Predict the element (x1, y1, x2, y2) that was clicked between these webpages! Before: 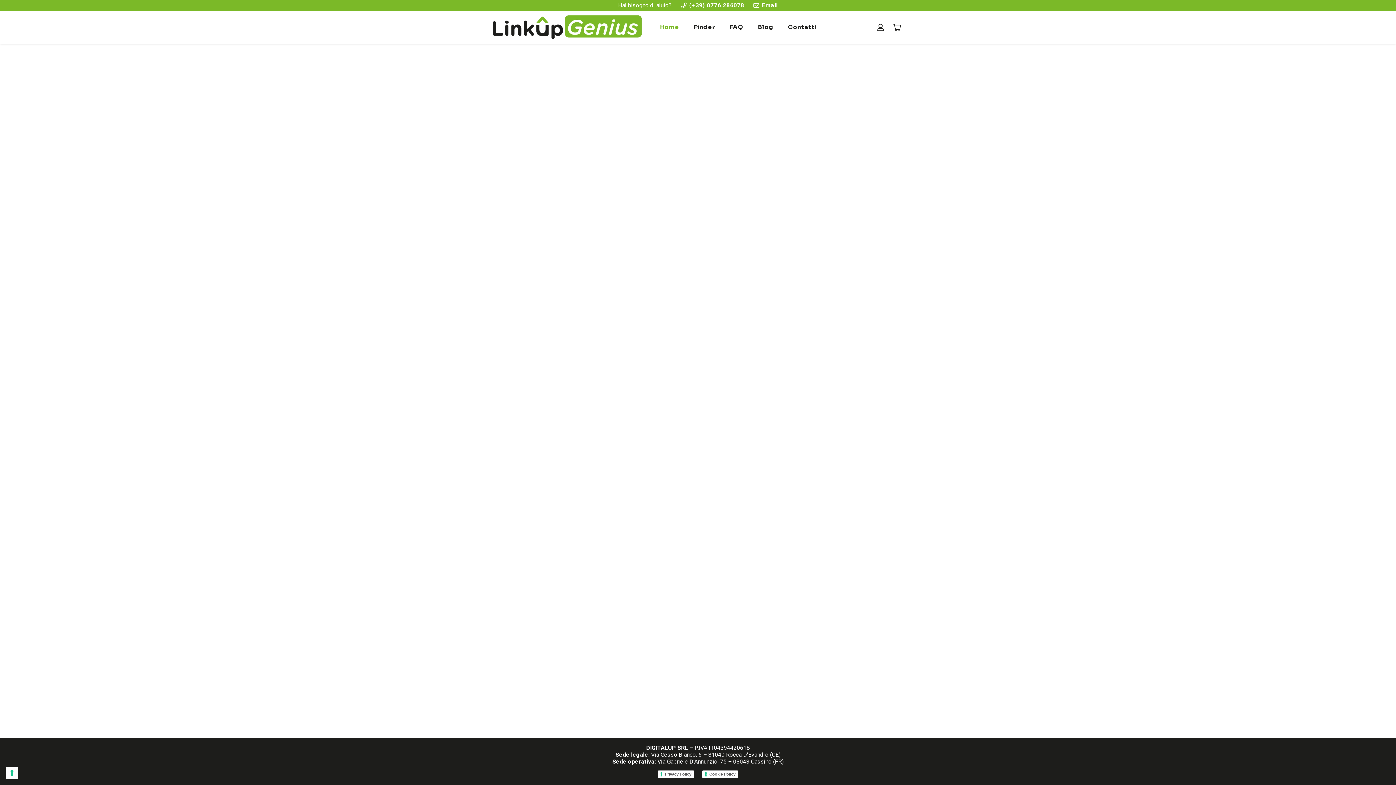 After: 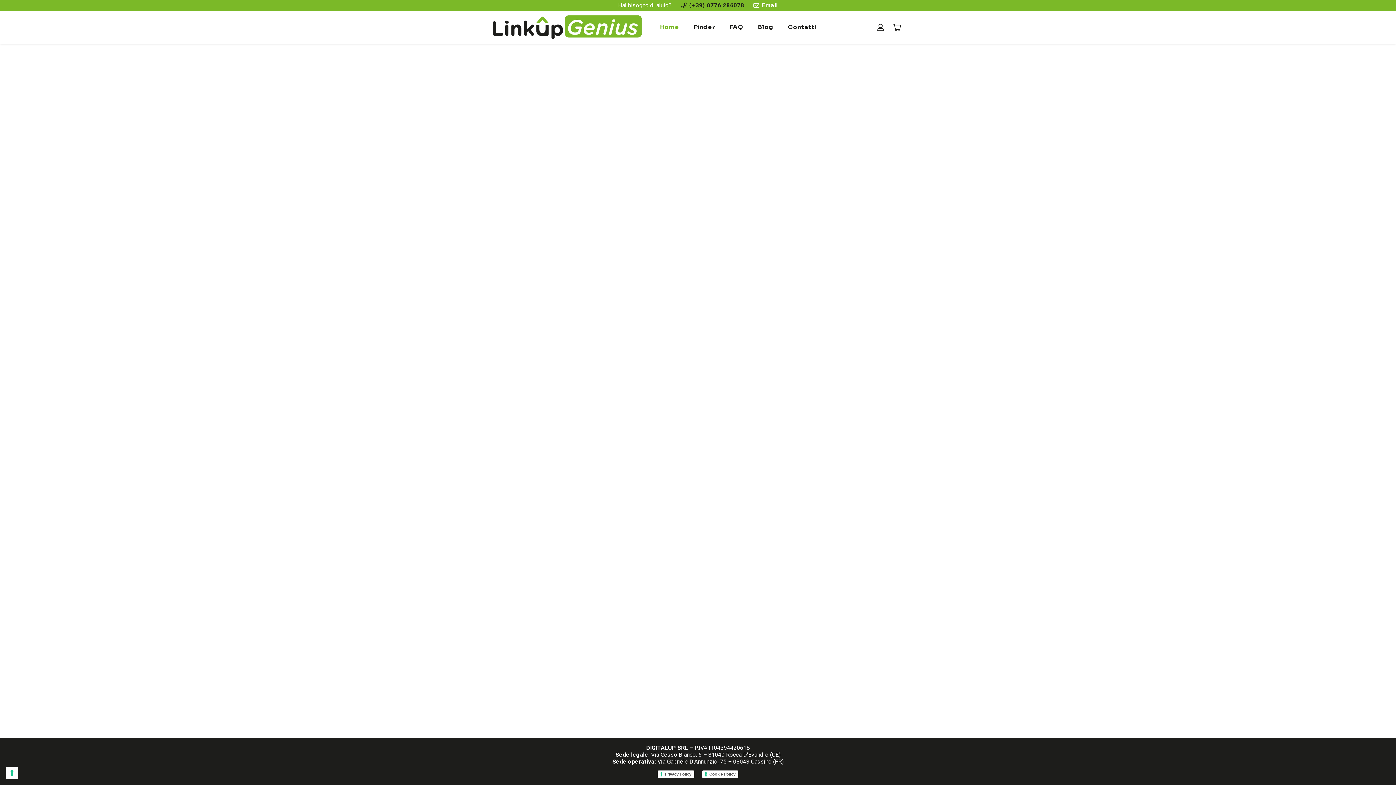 Action: bbox: (680, 1, 744, 8) label: (+39) 0776.286078